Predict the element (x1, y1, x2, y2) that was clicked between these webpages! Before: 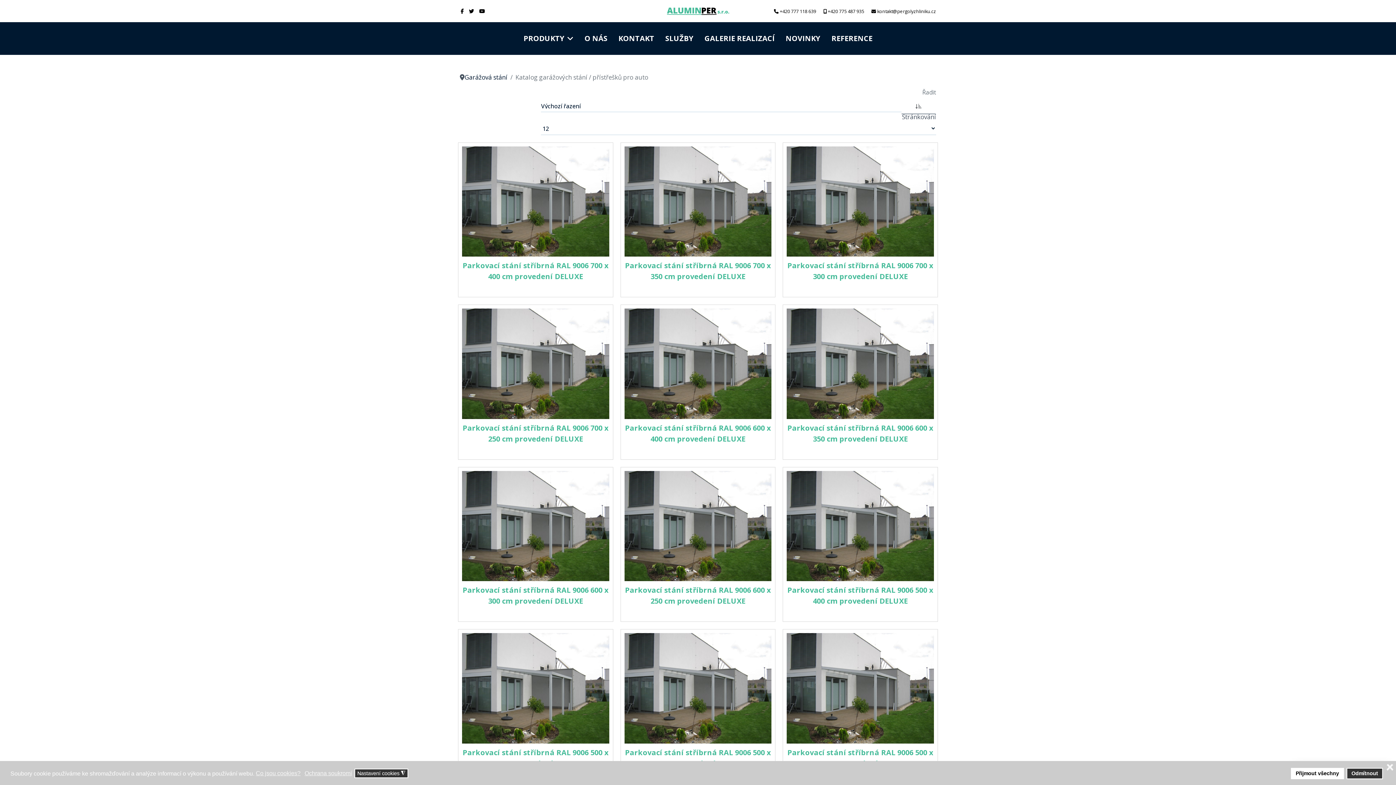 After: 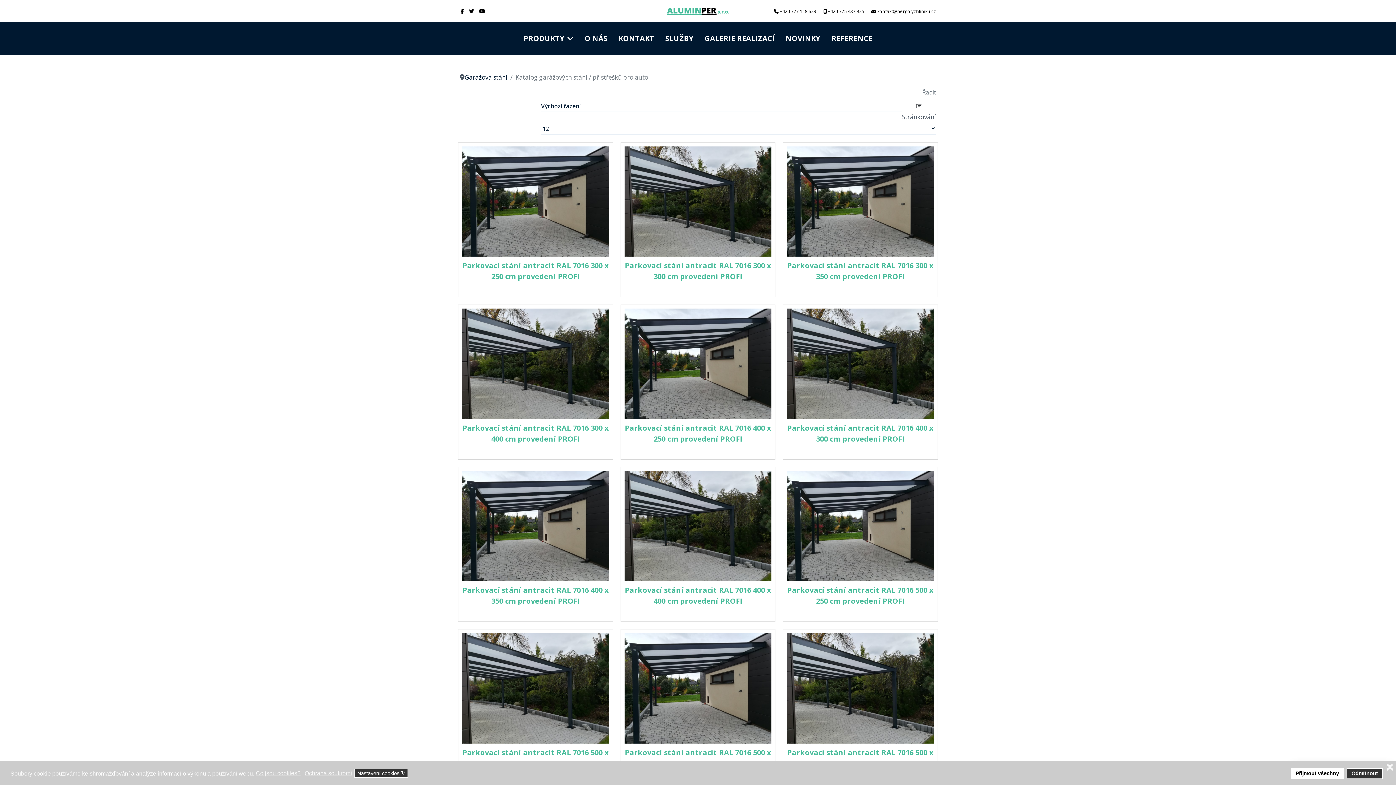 Action: bbox: (901, 98, 936, 112) label: ASC